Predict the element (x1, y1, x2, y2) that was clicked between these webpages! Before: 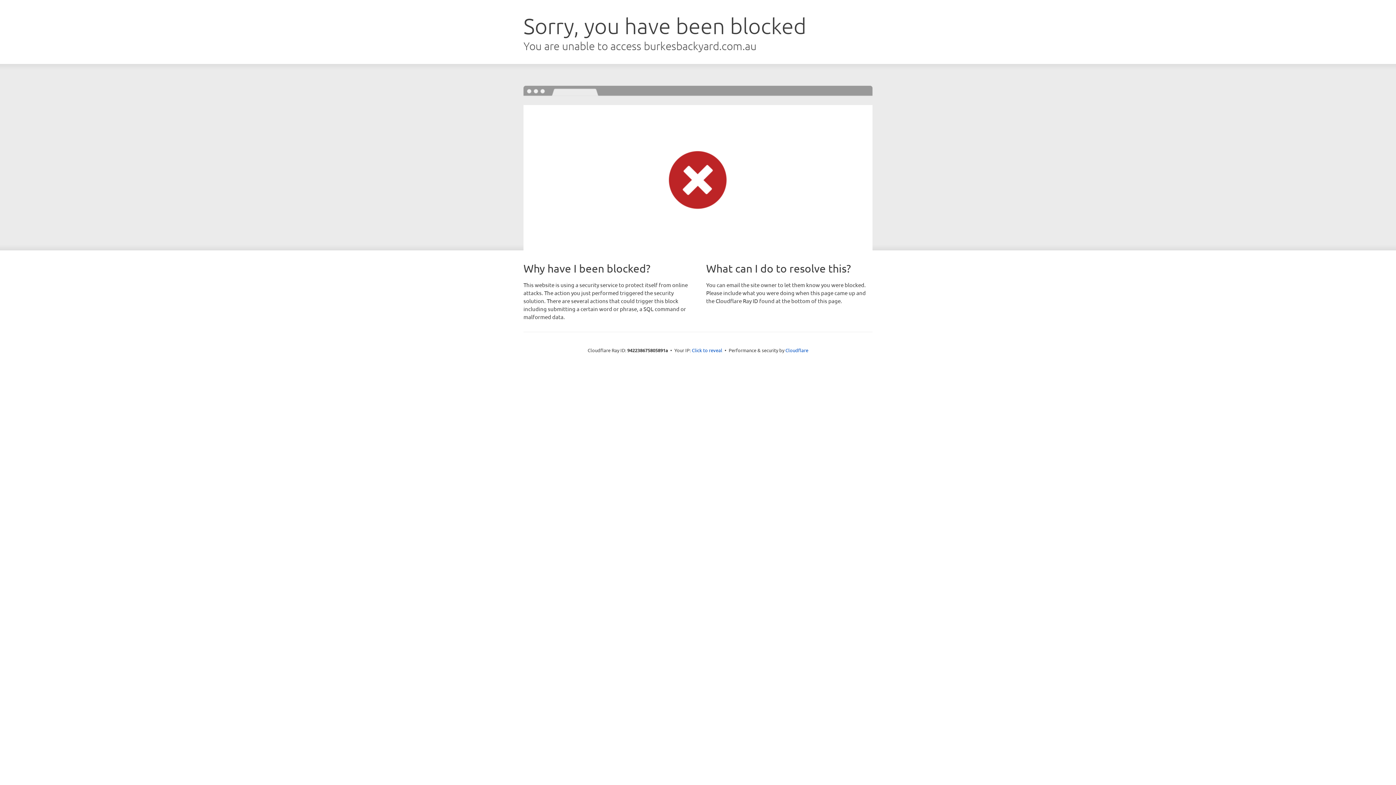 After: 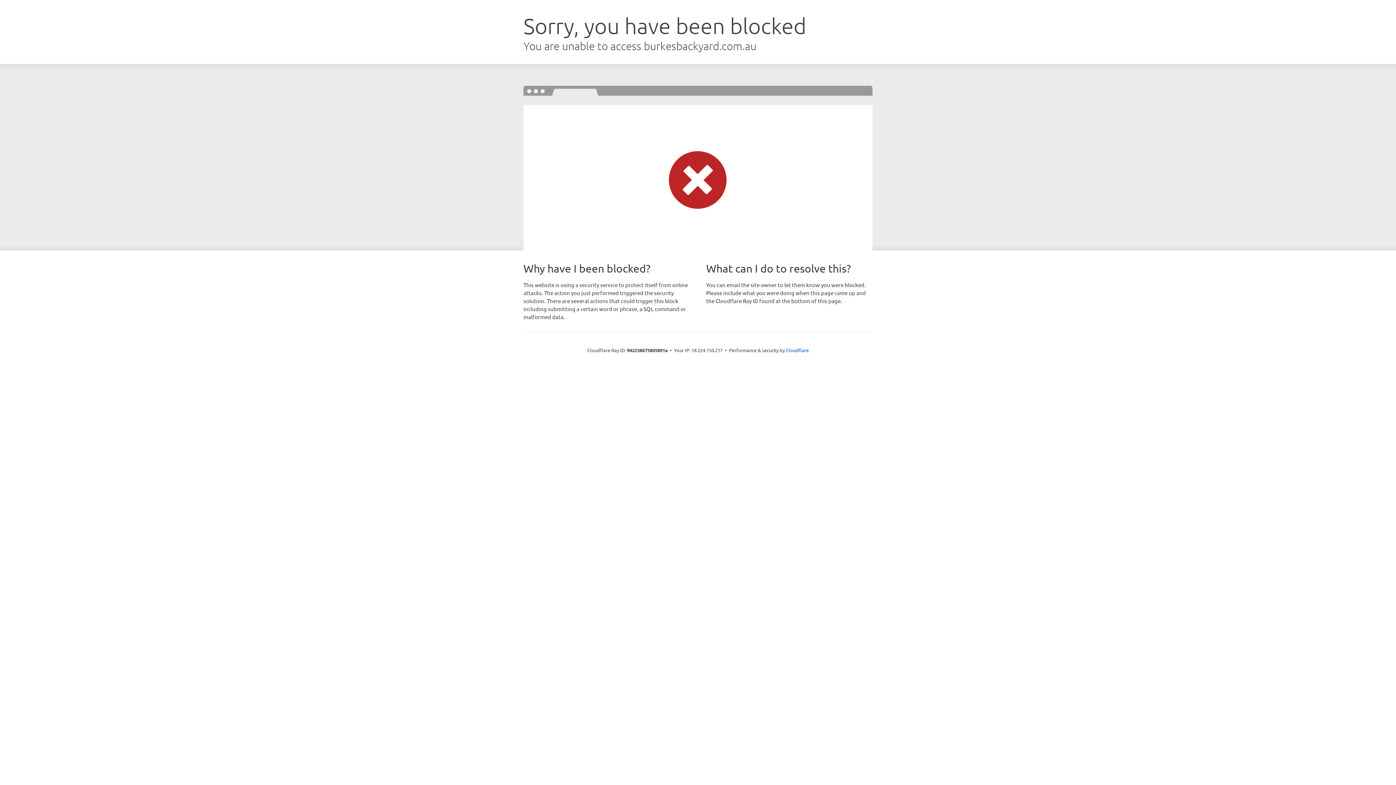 Action: bbox: (692, 346, 722, 353) label: Click to reveal